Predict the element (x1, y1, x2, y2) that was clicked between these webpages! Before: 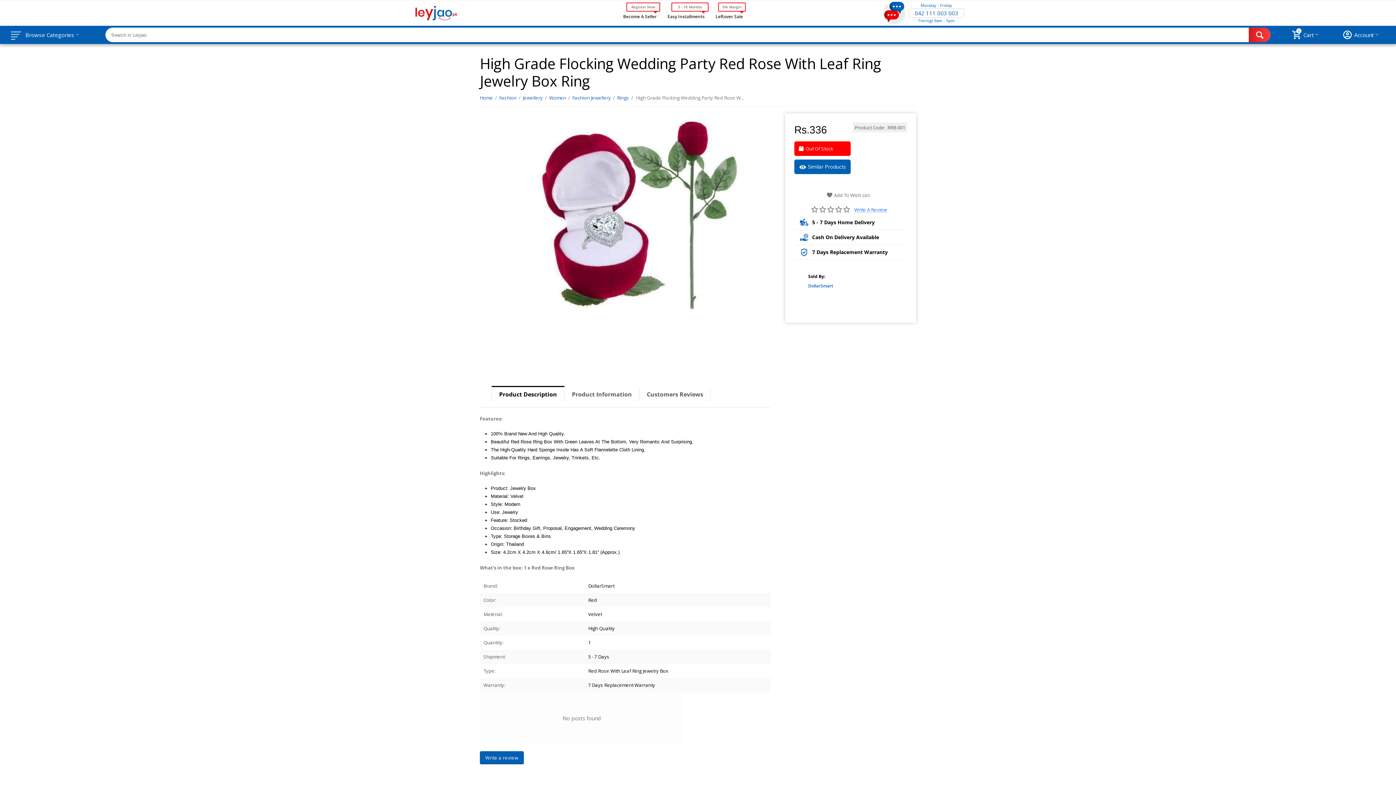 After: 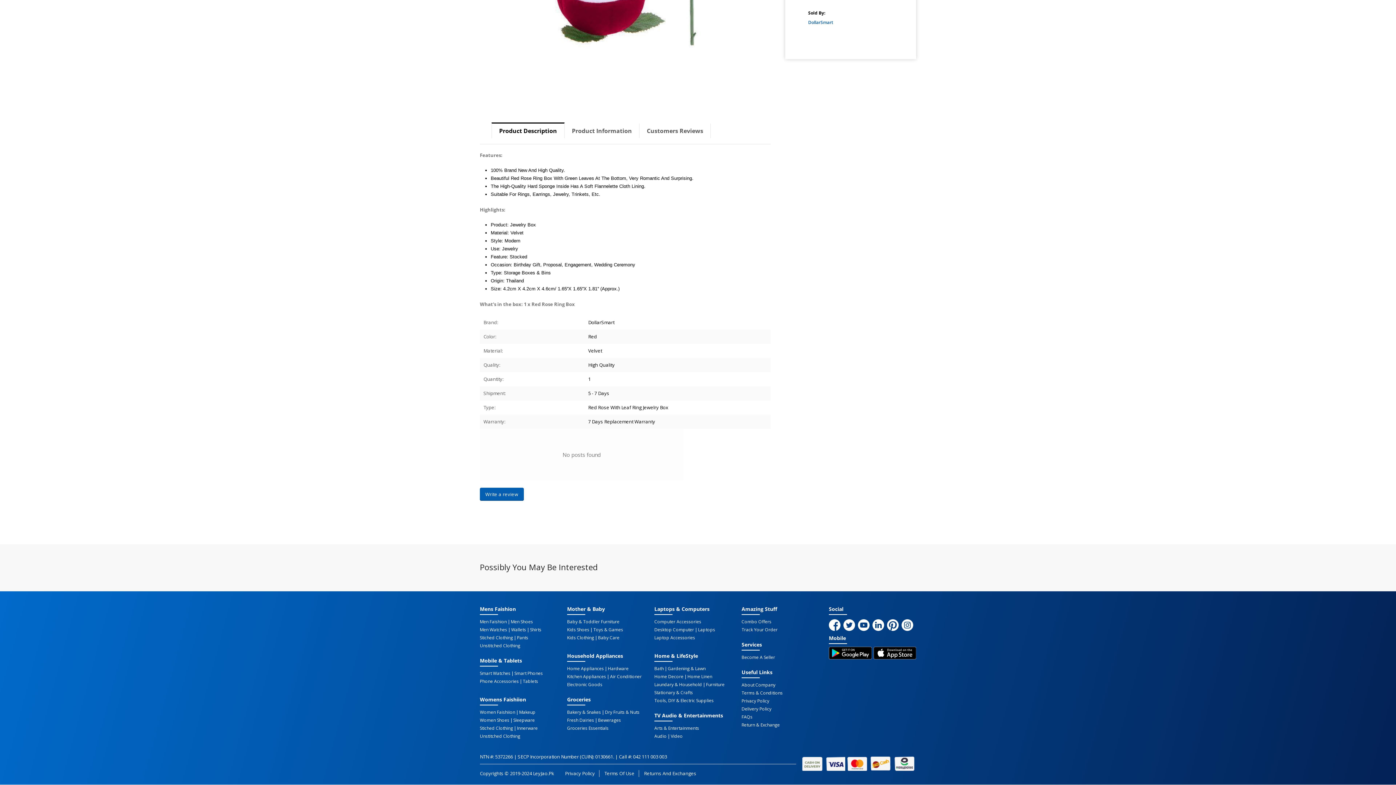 Action: bbox: (794, 159, 850, 174) label:  Similar Products